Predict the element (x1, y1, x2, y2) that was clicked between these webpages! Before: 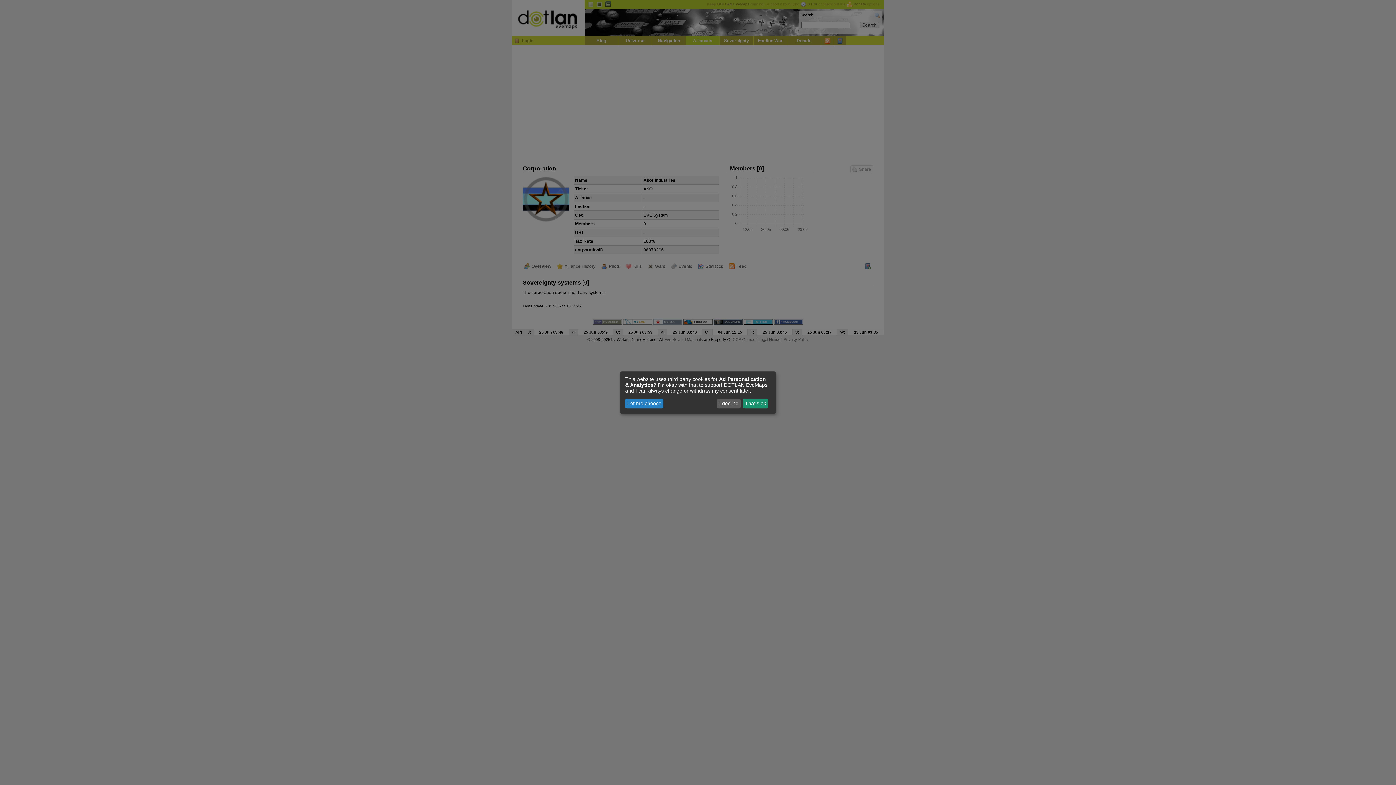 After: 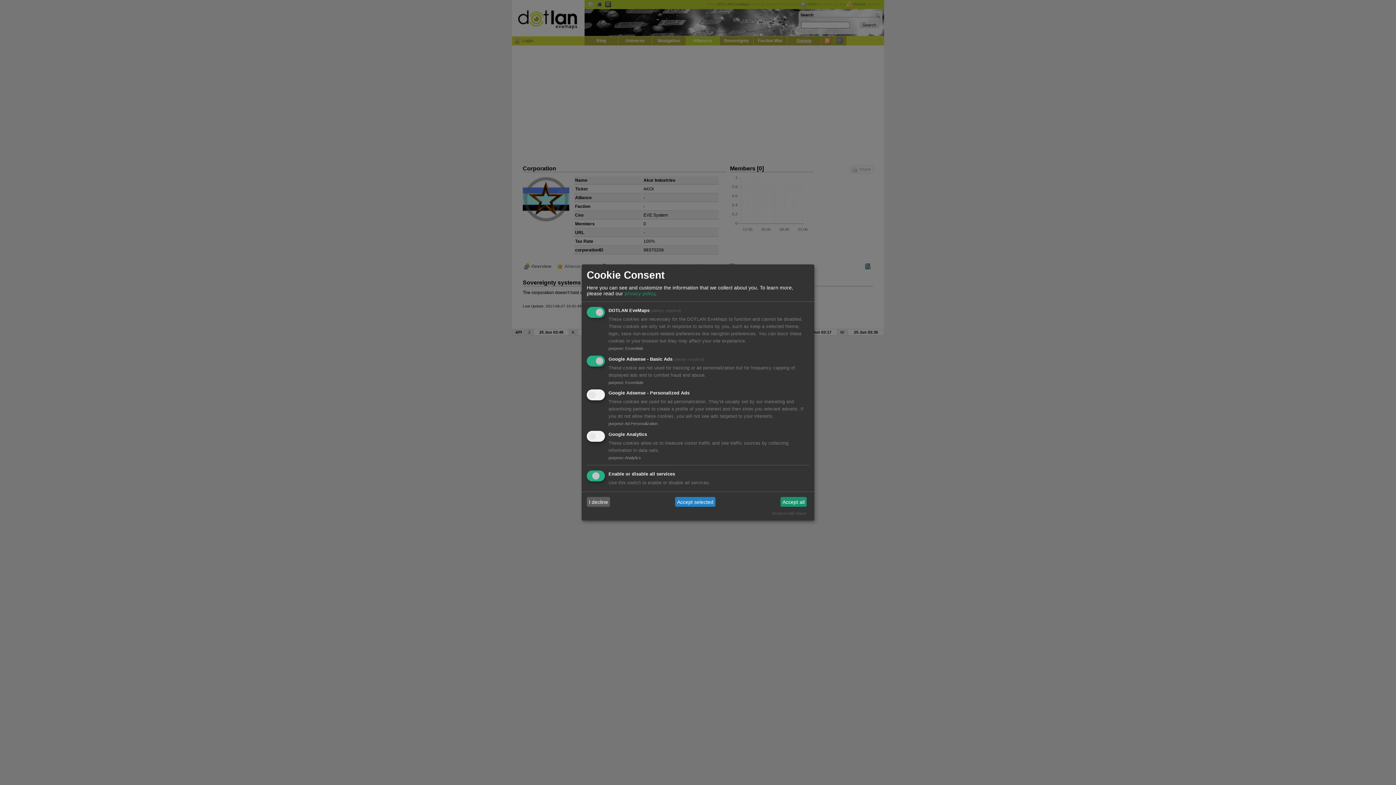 Action: label: Let me choose bbox: (625, 398, 663, 408)